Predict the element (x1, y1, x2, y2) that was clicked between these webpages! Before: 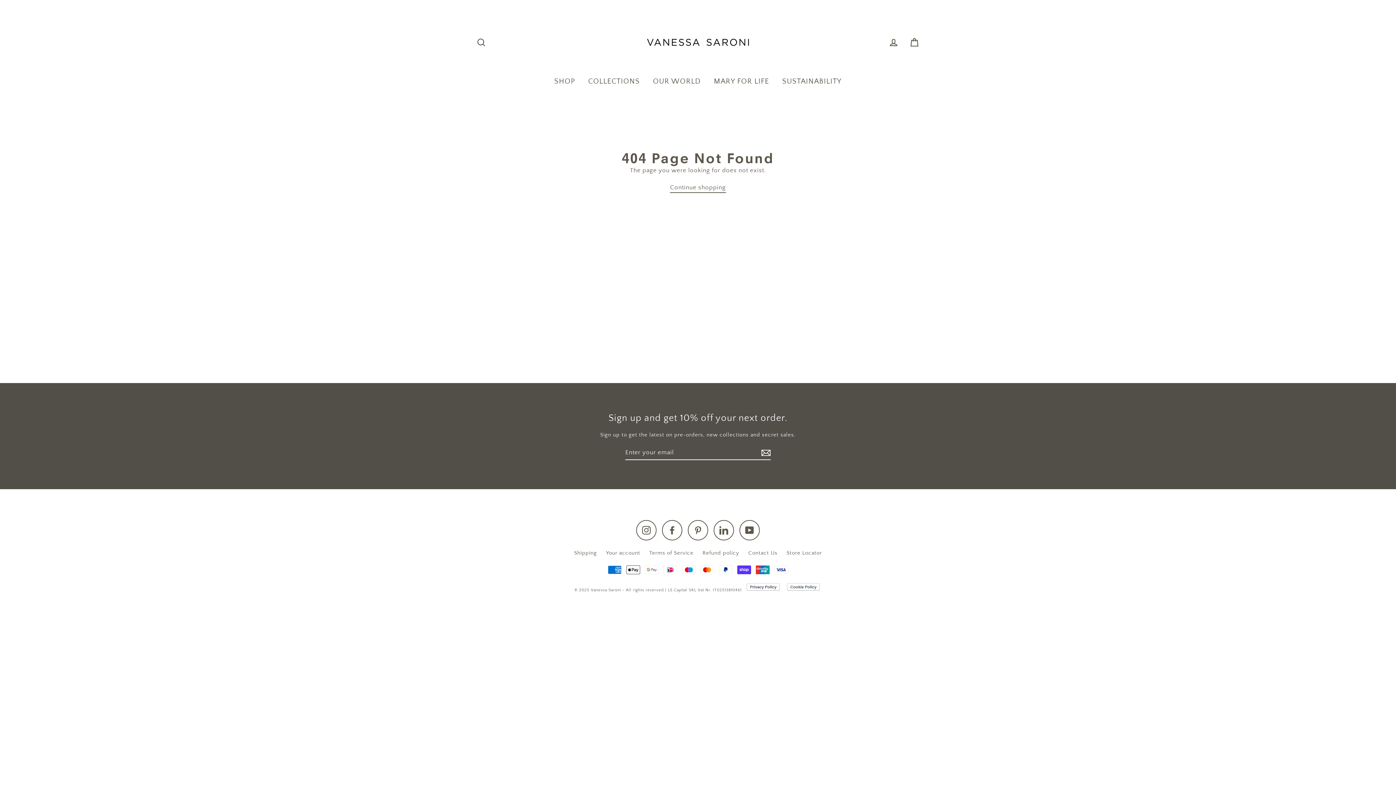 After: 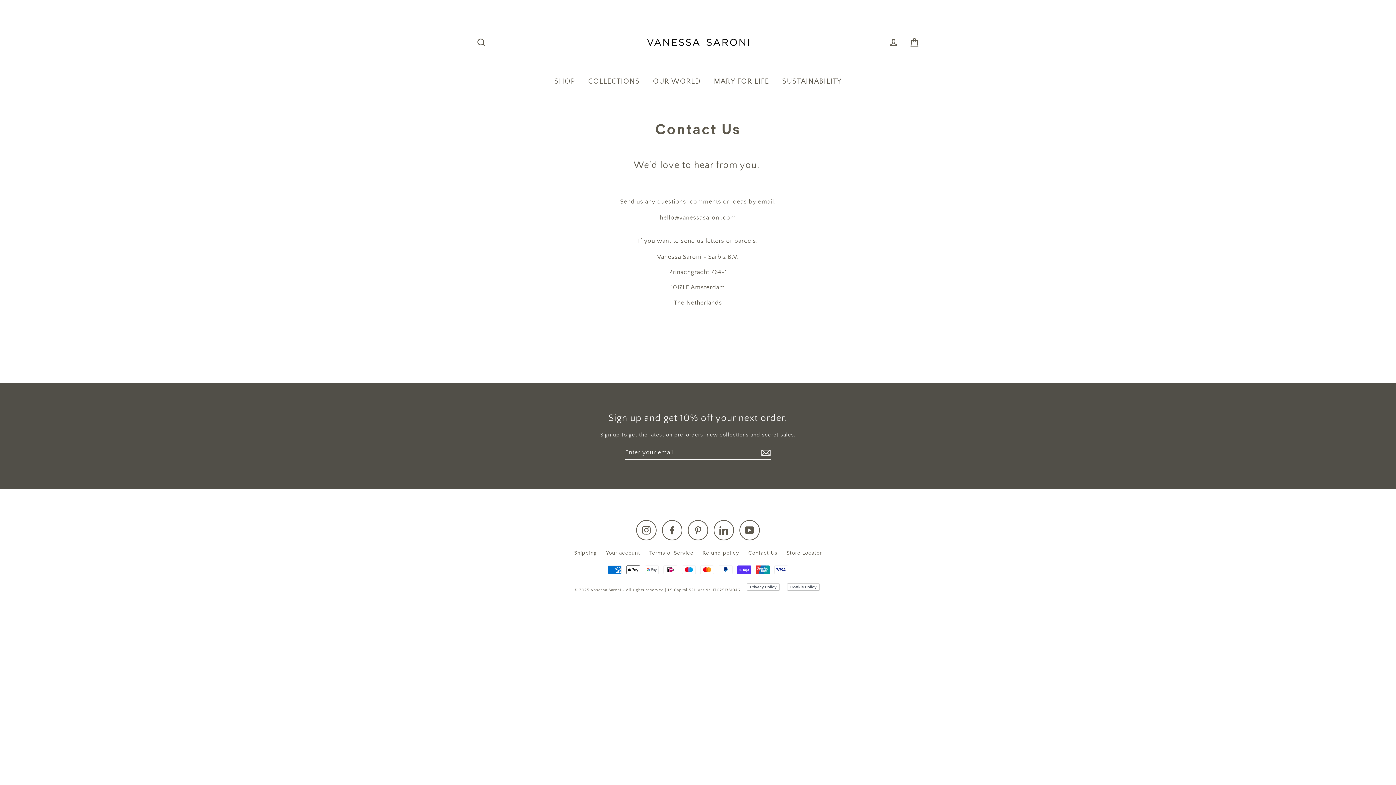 Action: bbox: (744, 548, 781, 558) label: Contact Us